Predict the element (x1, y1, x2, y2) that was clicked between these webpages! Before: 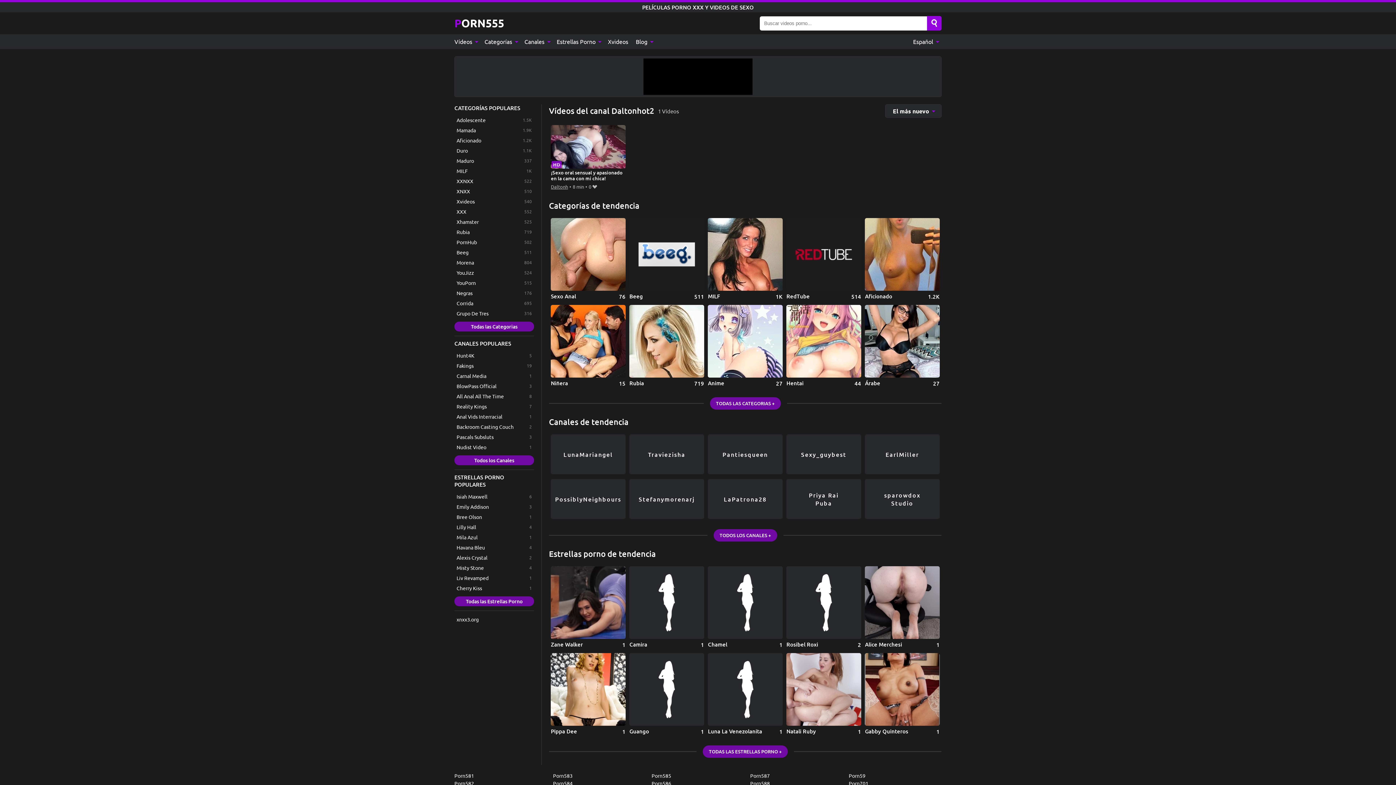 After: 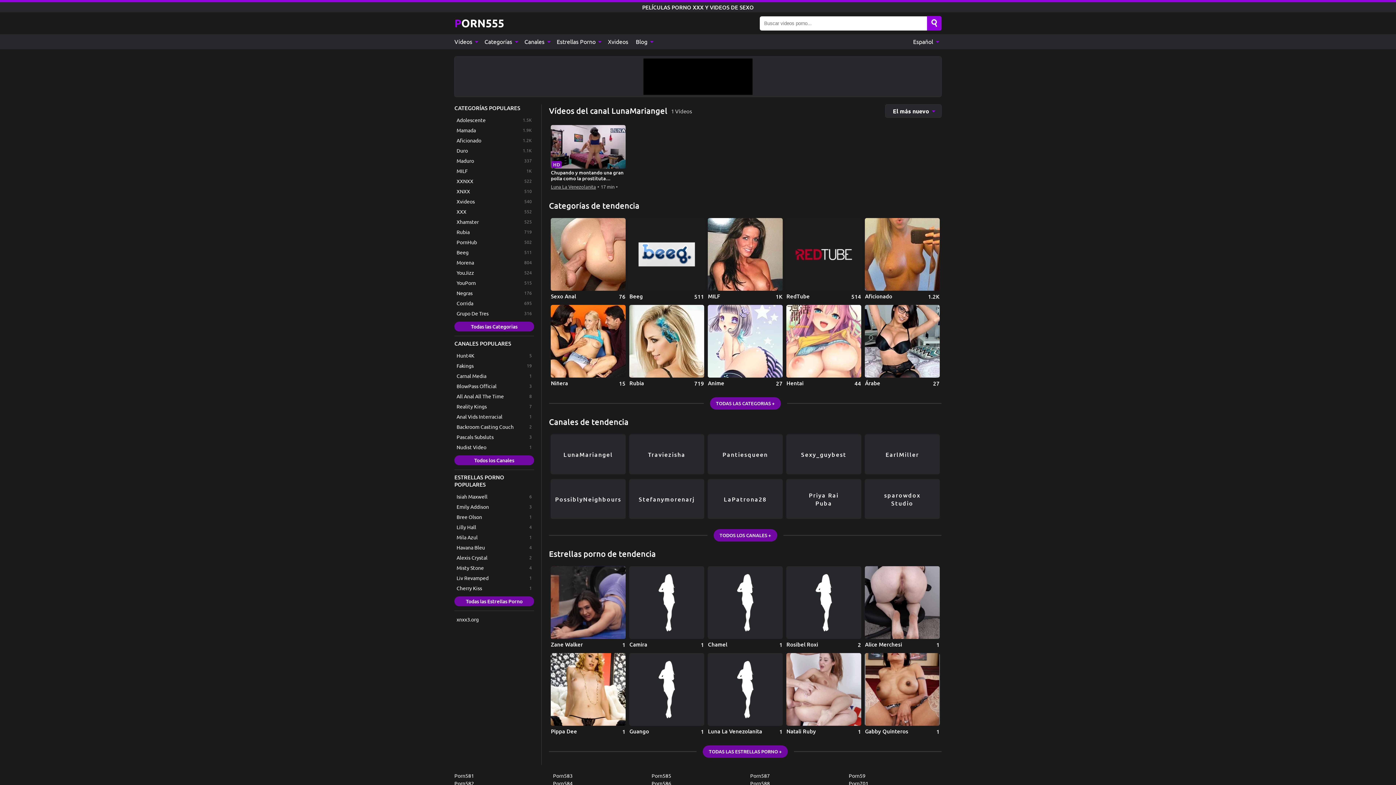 Action: label: LunaMariangel bbox: (551, 434, 625, 474)